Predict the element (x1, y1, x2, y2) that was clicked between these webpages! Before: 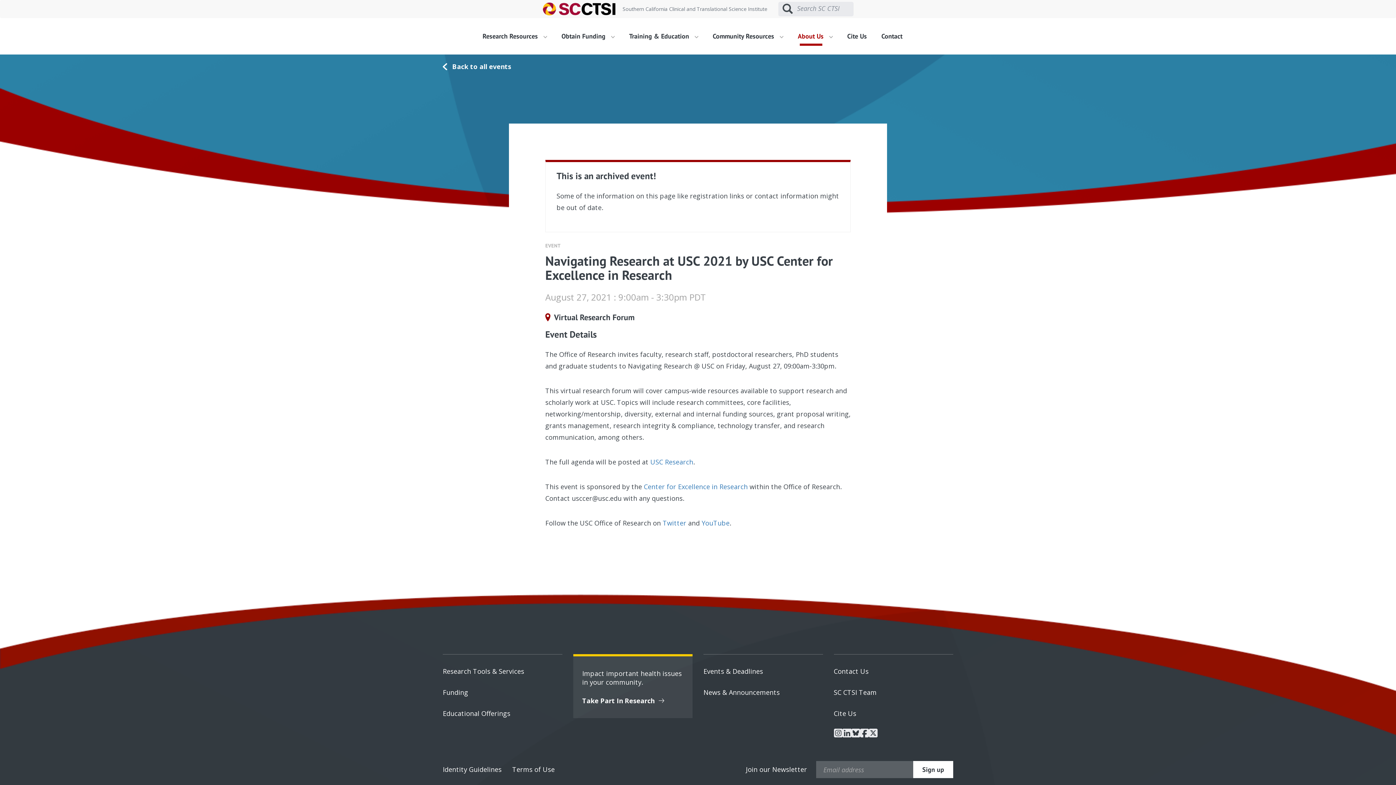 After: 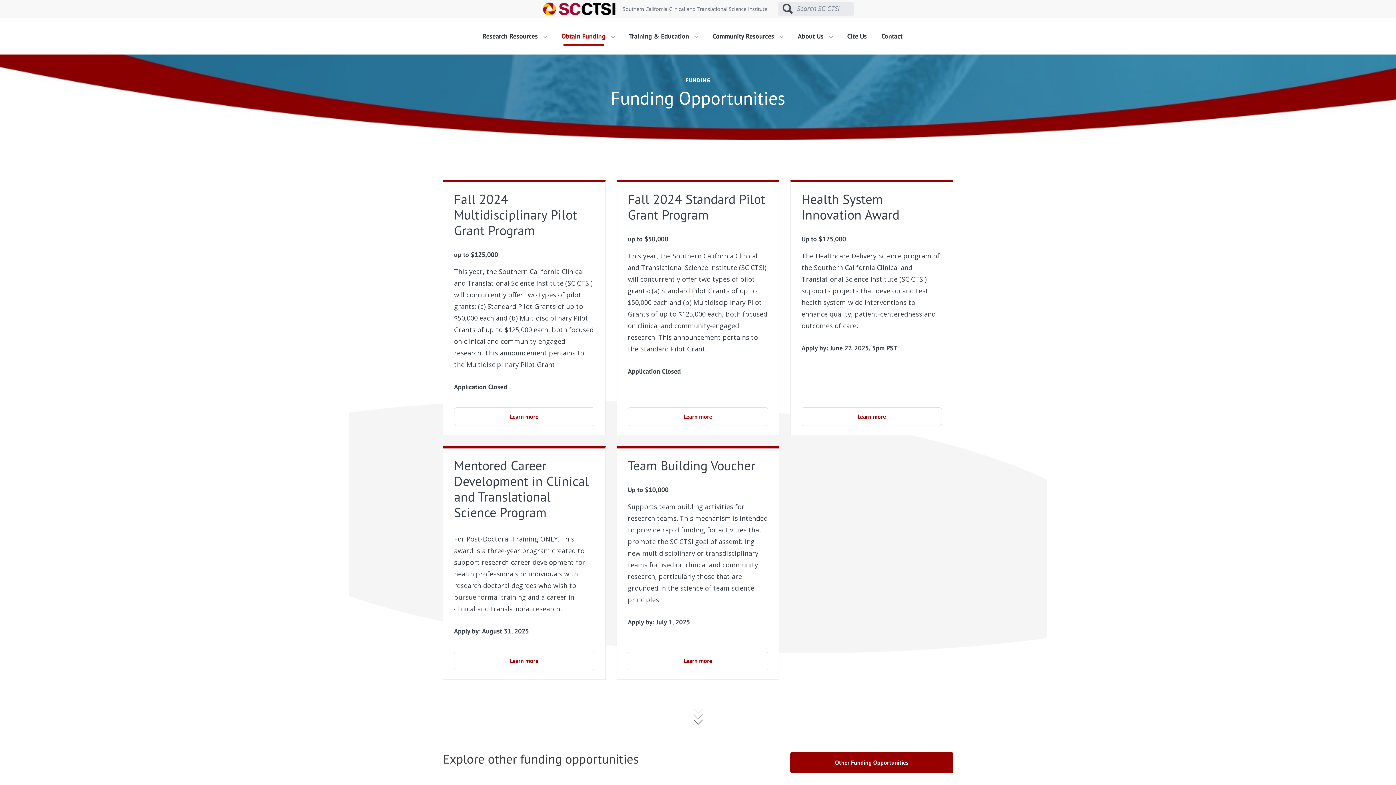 Action: bbox: (442, 688, 468, 697) label: Funding